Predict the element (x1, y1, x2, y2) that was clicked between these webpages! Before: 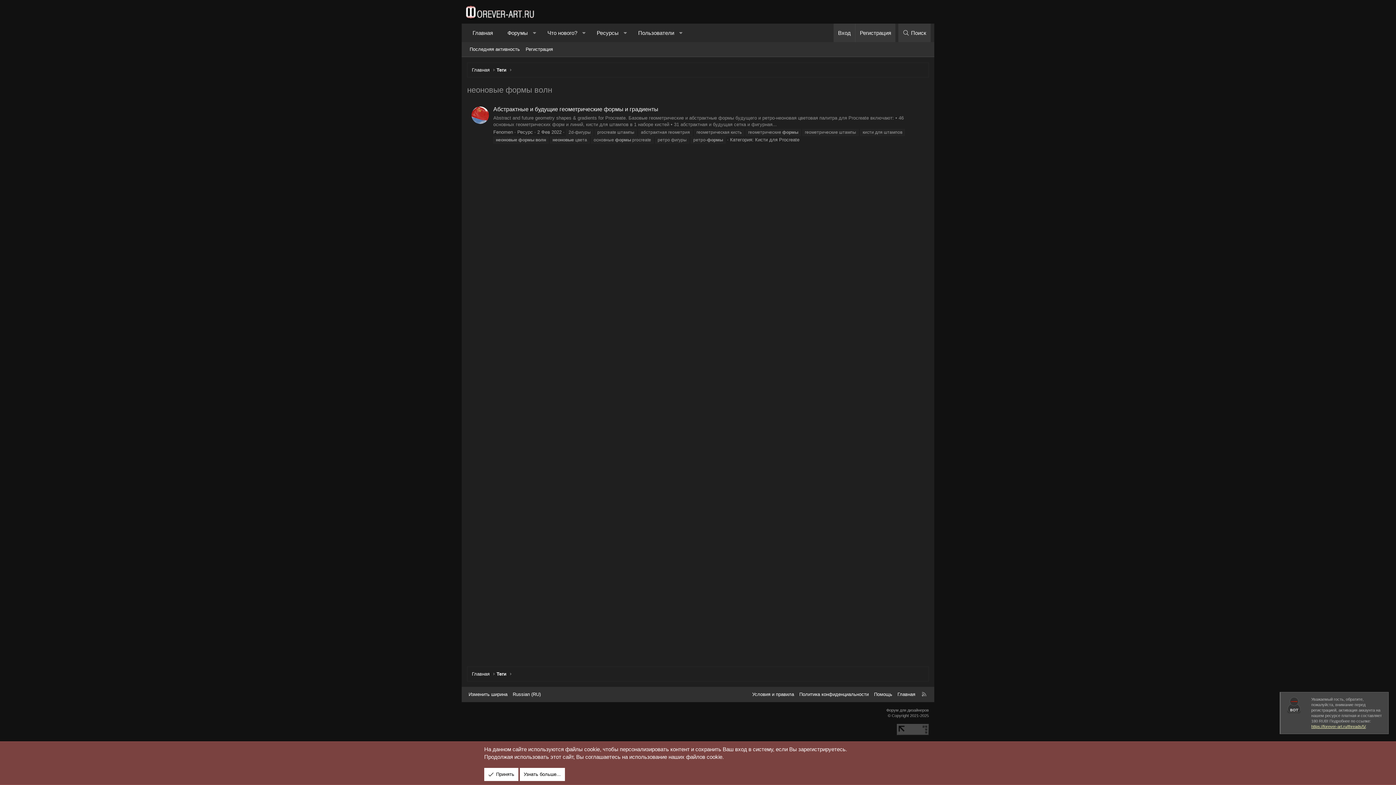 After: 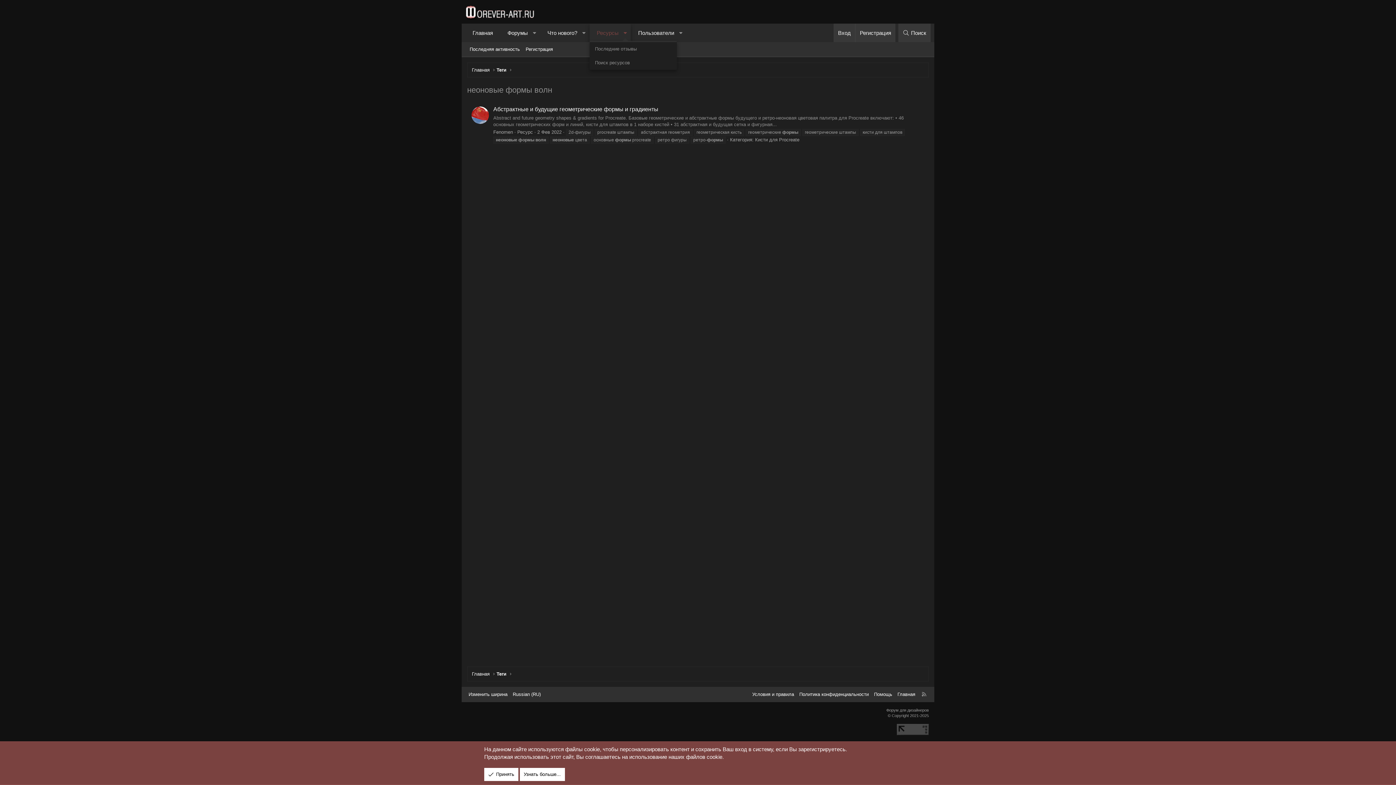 Action: bbox: (619, 23, 631, 42) label: Toggle expanded